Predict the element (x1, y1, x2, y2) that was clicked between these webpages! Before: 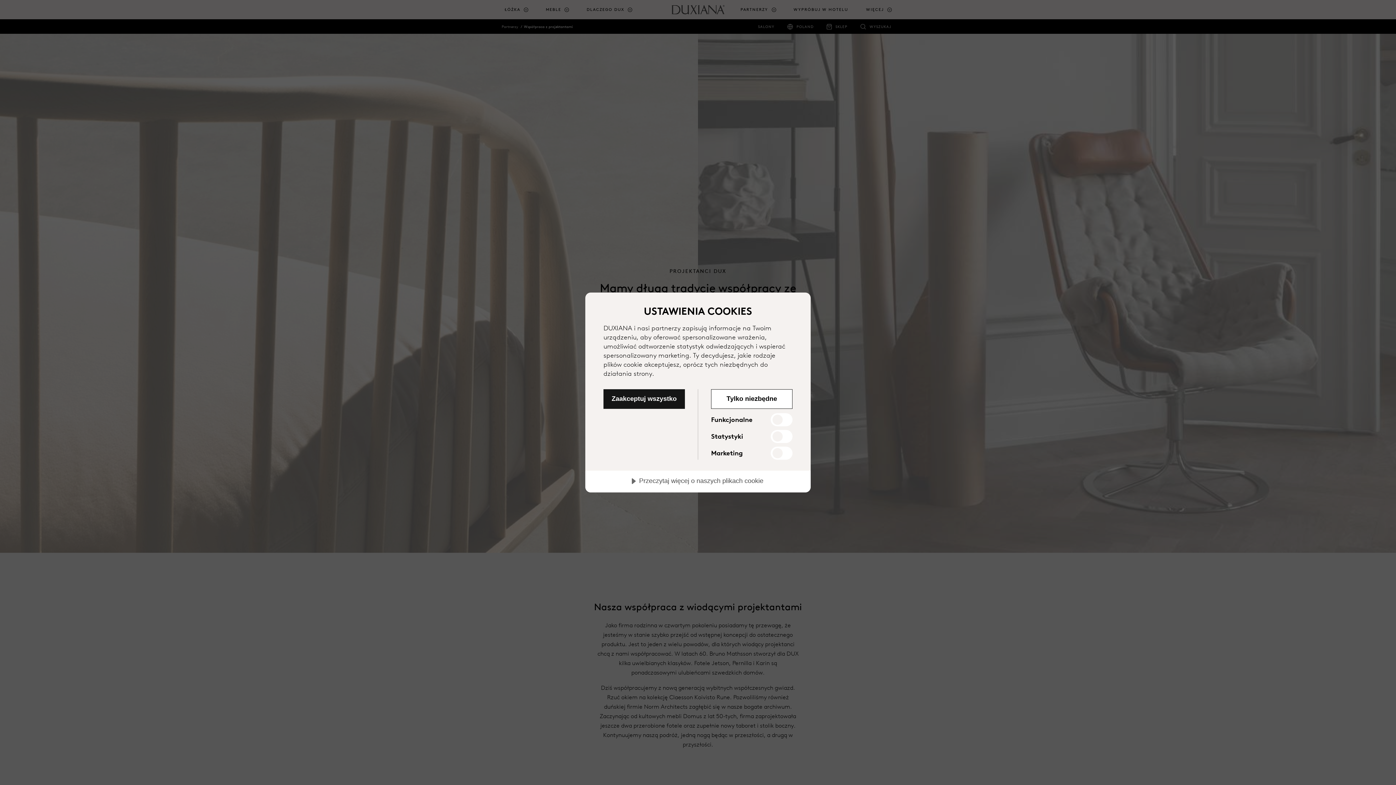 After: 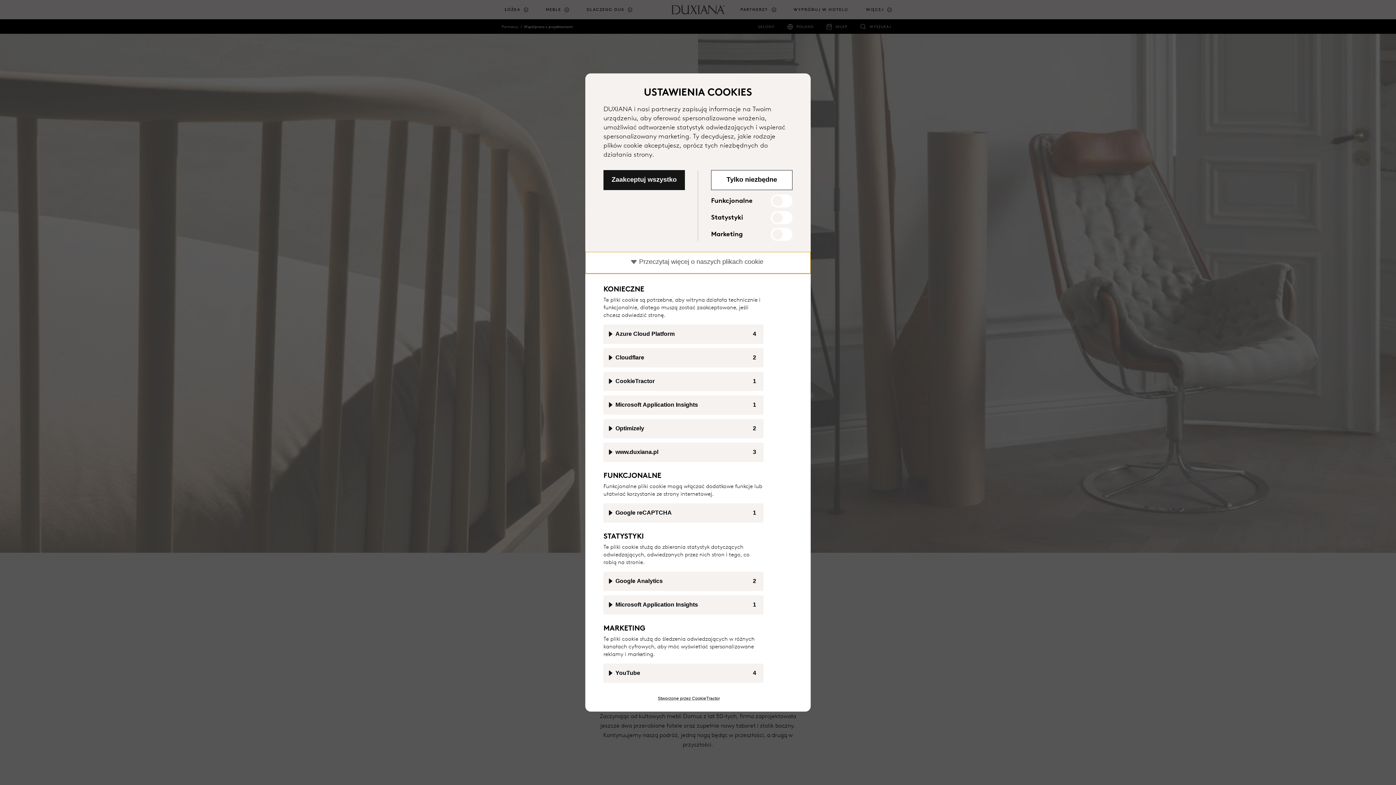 Action: bbox: (585, 471, 810, 492) label: Przeczytaj więcej o naszych plikach cookie